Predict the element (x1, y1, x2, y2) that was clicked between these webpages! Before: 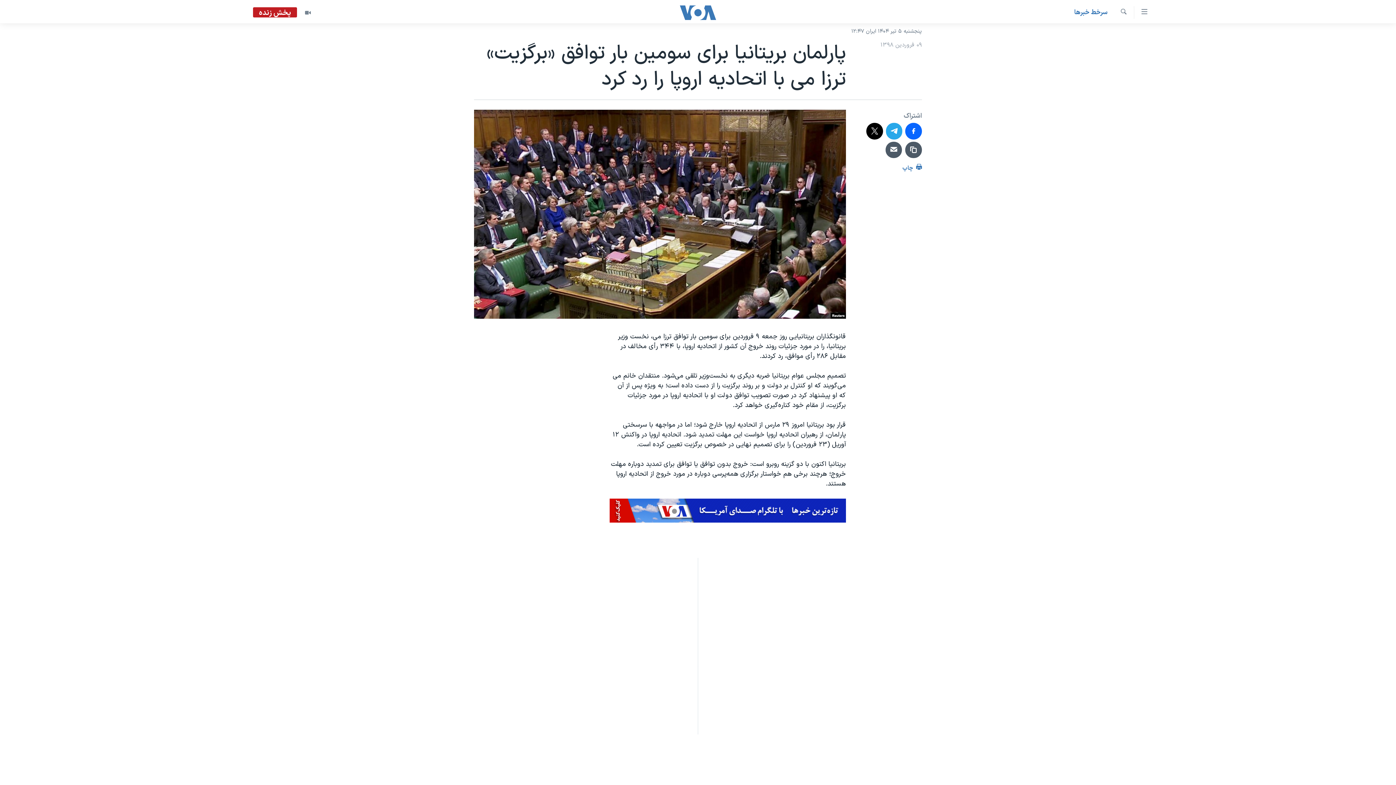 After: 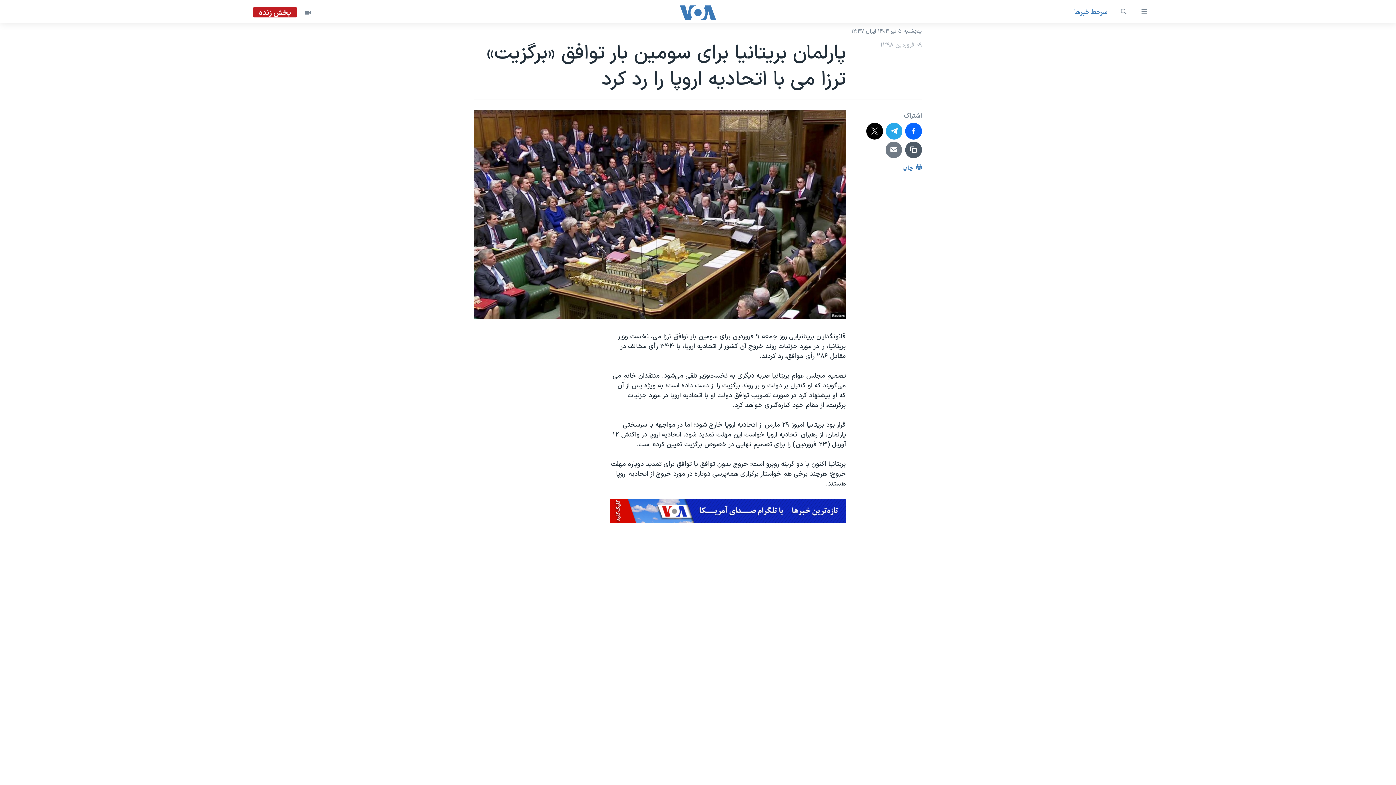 Action: bbox: (885, 141, 902, 158)